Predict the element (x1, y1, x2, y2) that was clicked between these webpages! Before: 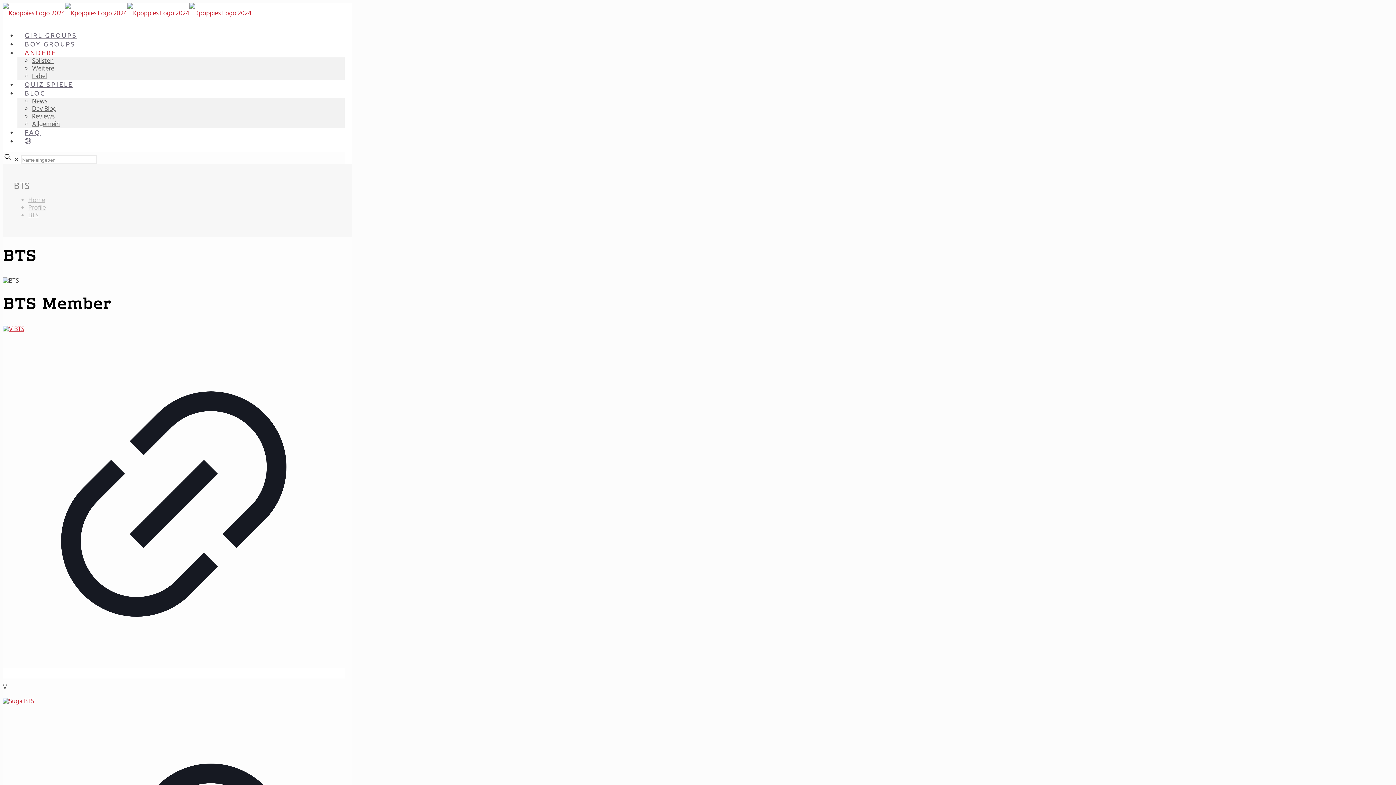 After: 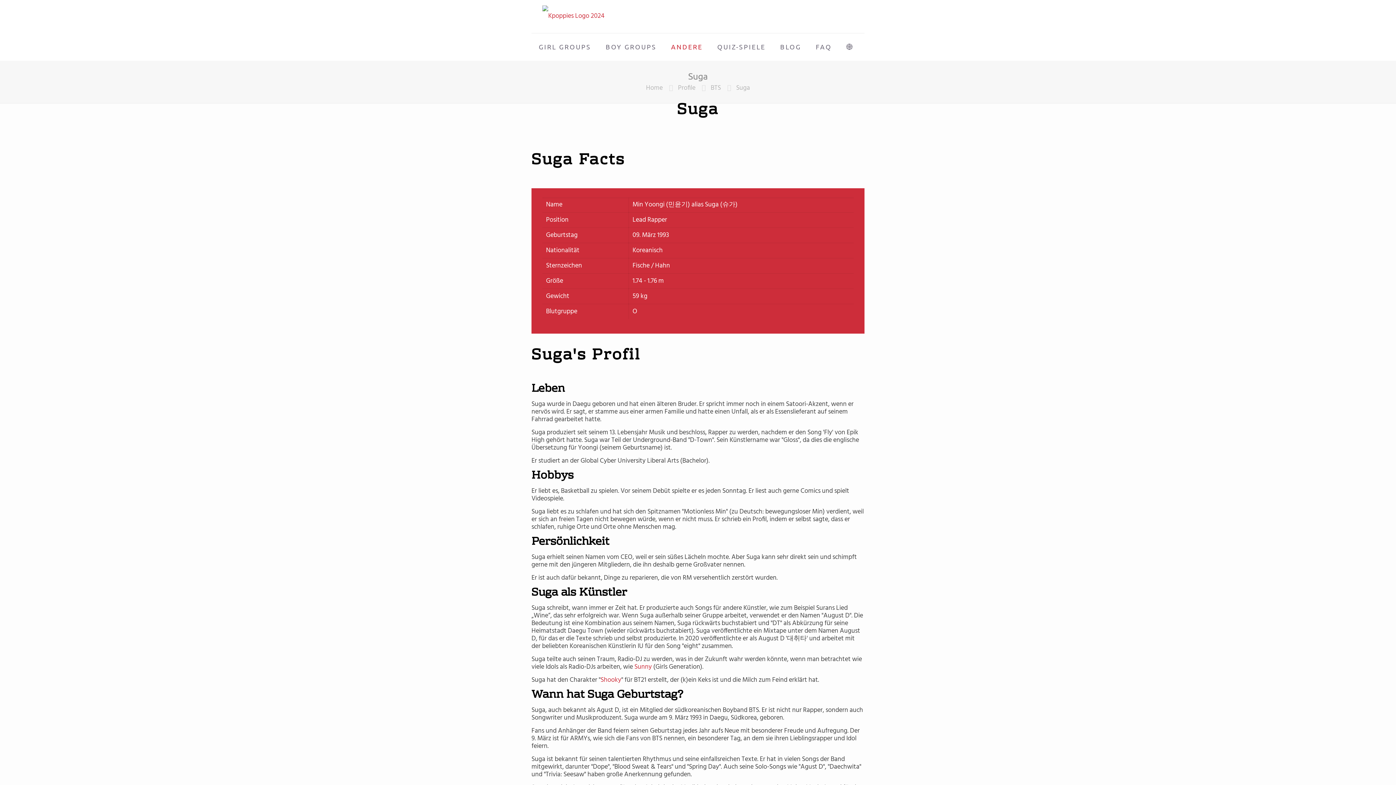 Action: bbox: (2, 696, 34, 707)